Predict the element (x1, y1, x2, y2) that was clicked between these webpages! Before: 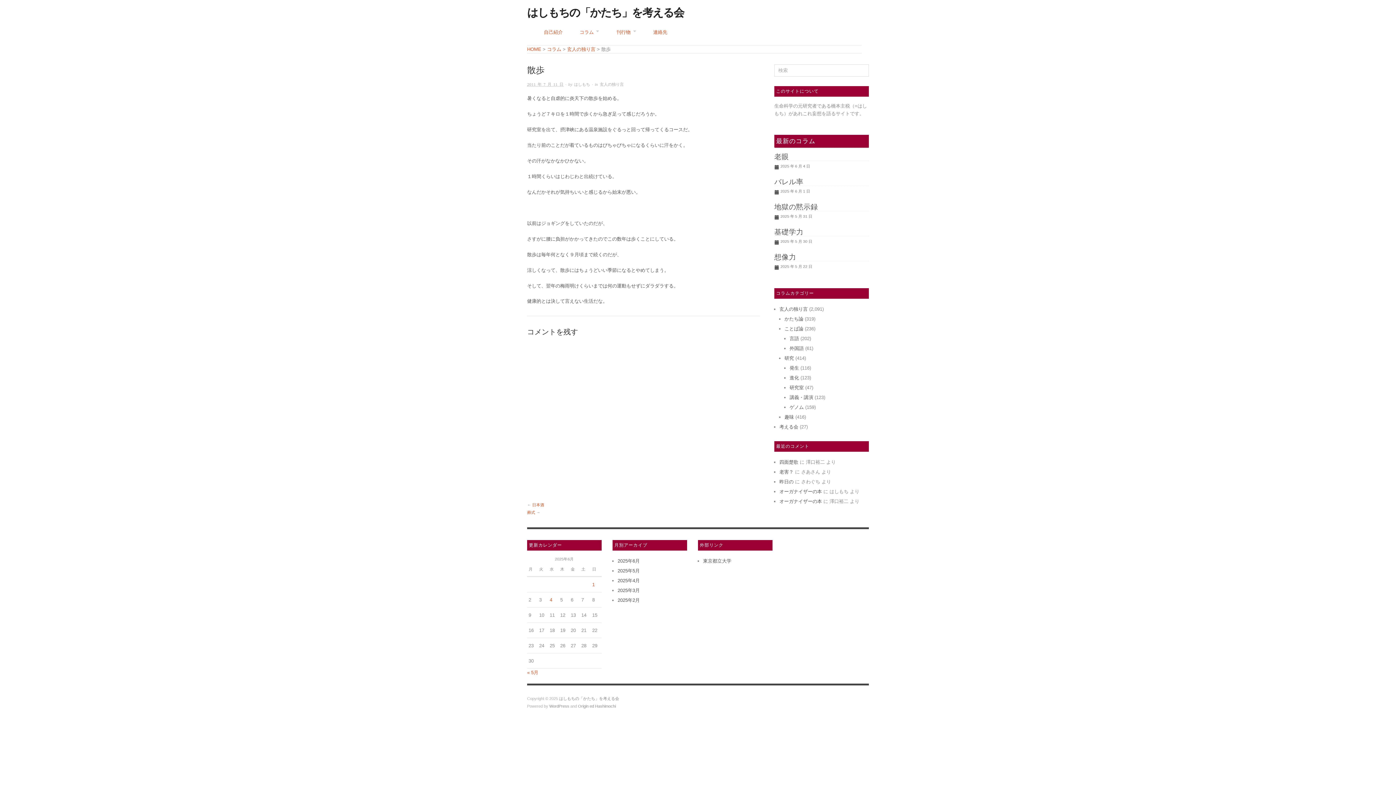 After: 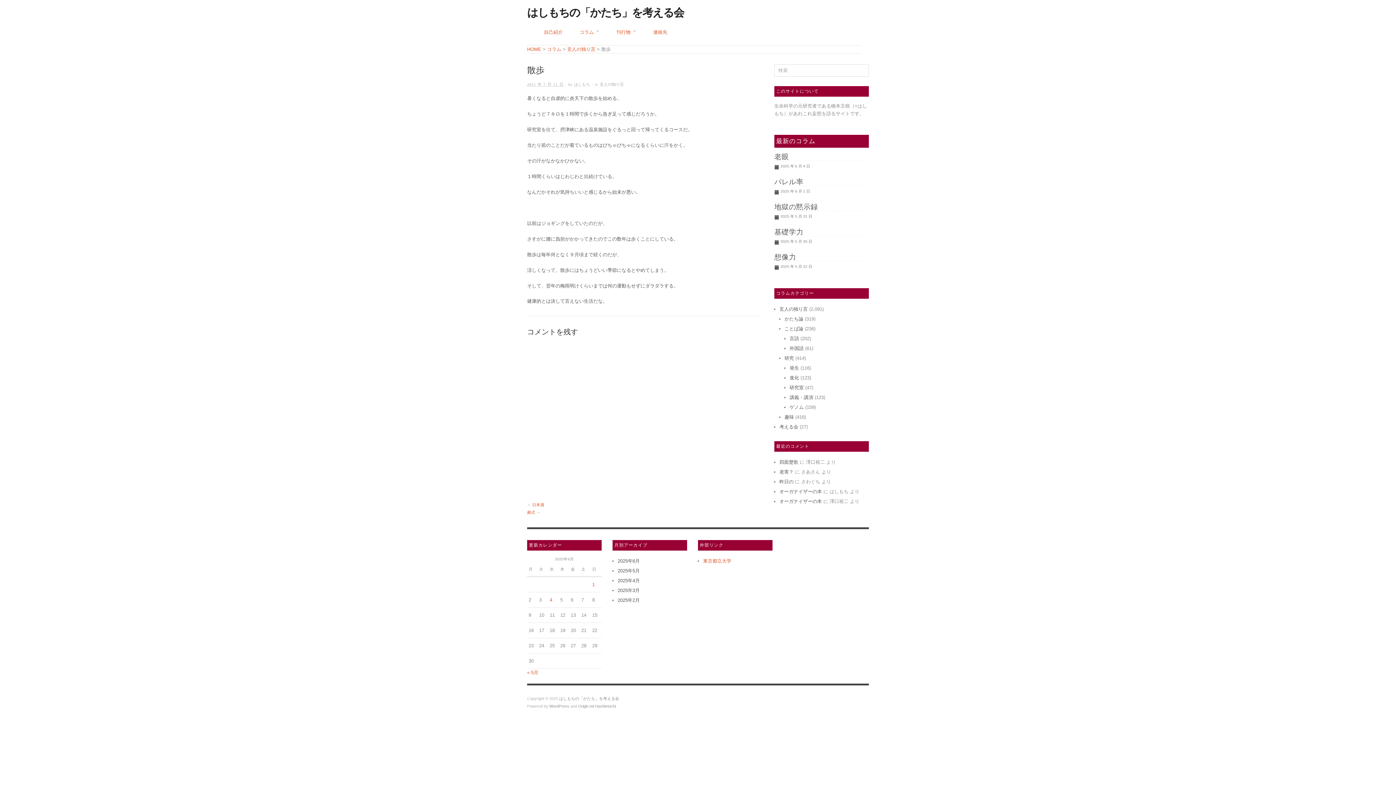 Action: bbox: (703, 558, 731, 564) label: 東京都立大学